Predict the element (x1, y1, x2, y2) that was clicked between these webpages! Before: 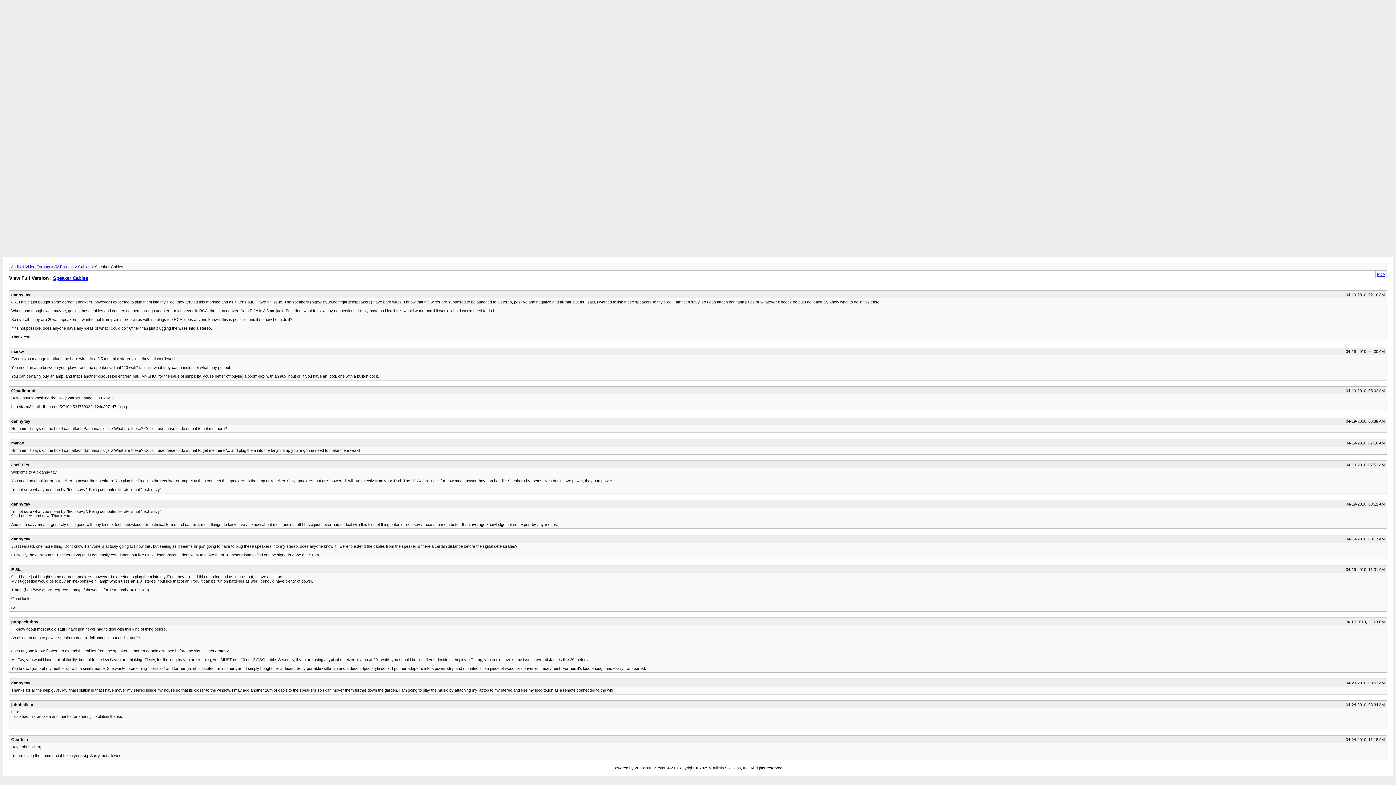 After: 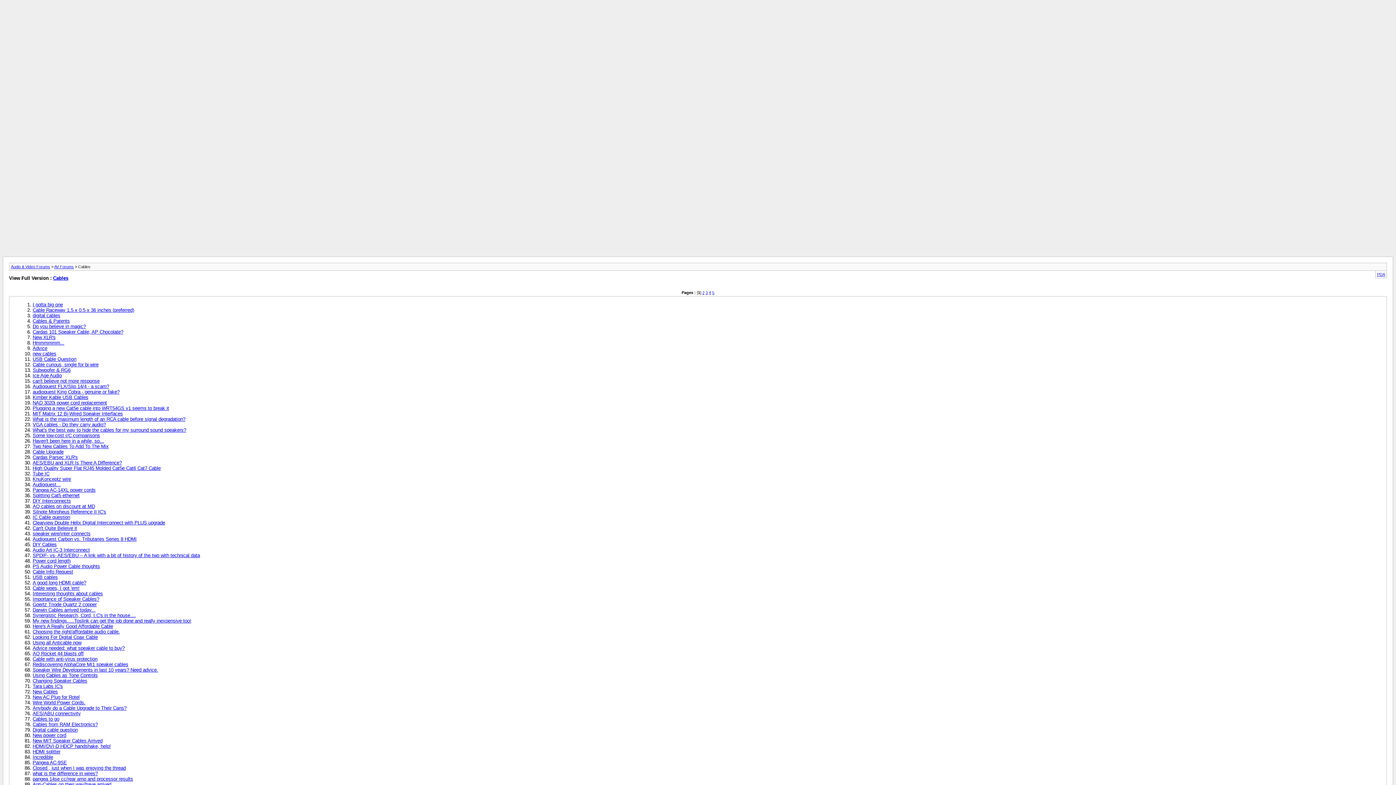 Action: label: Cables bbox: (78, 264, 90, 269)